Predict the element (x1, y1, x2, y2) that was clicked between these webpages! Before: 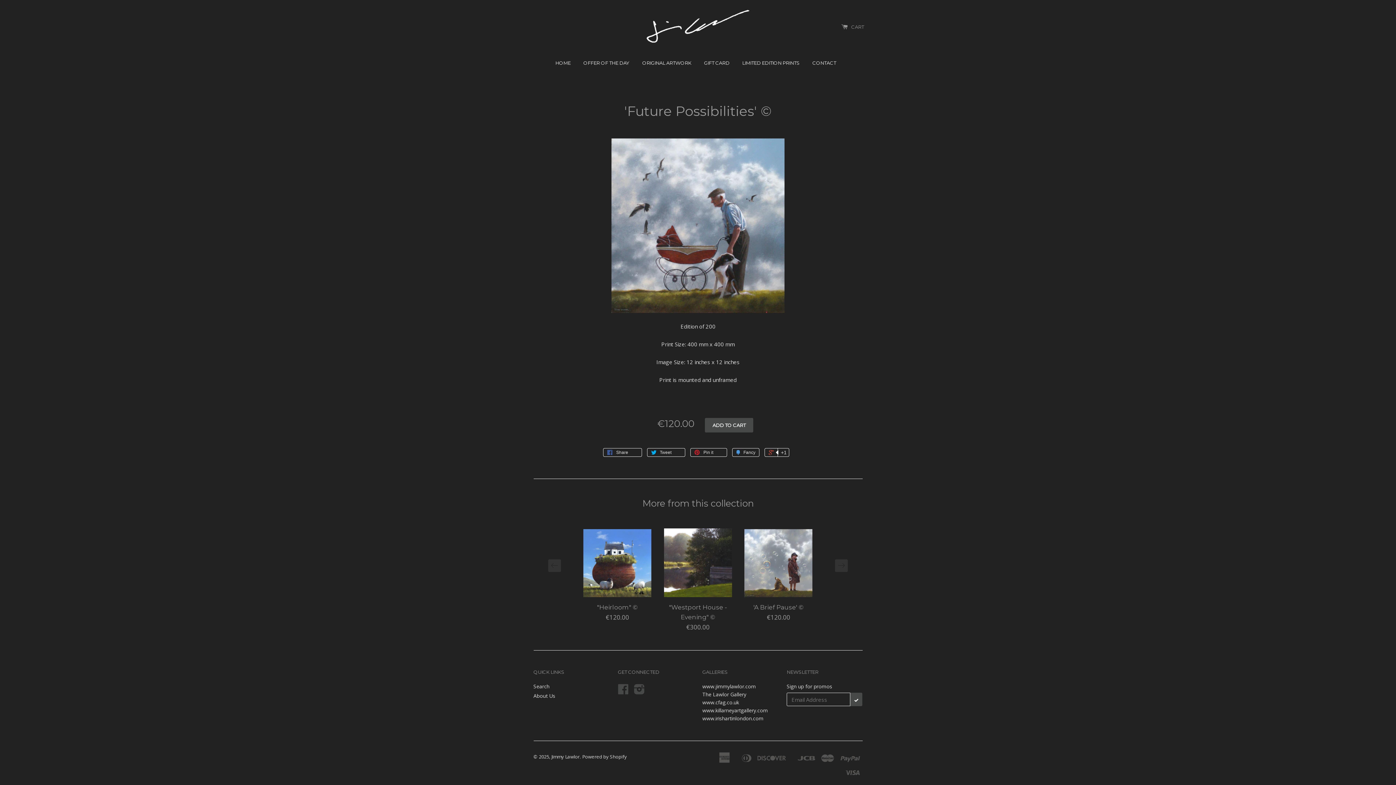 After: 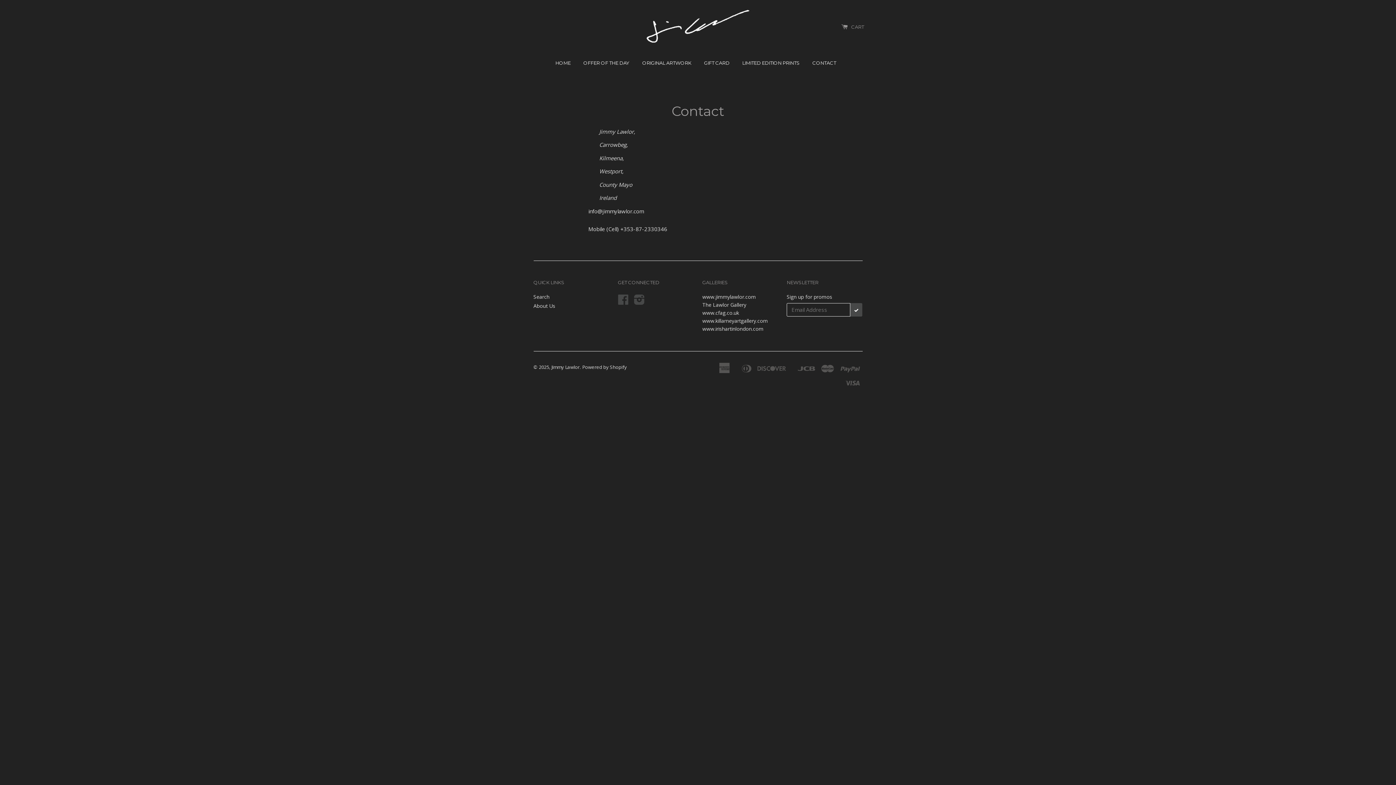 Action: bbox: (806, 53, 842, 72) label: CONTACT